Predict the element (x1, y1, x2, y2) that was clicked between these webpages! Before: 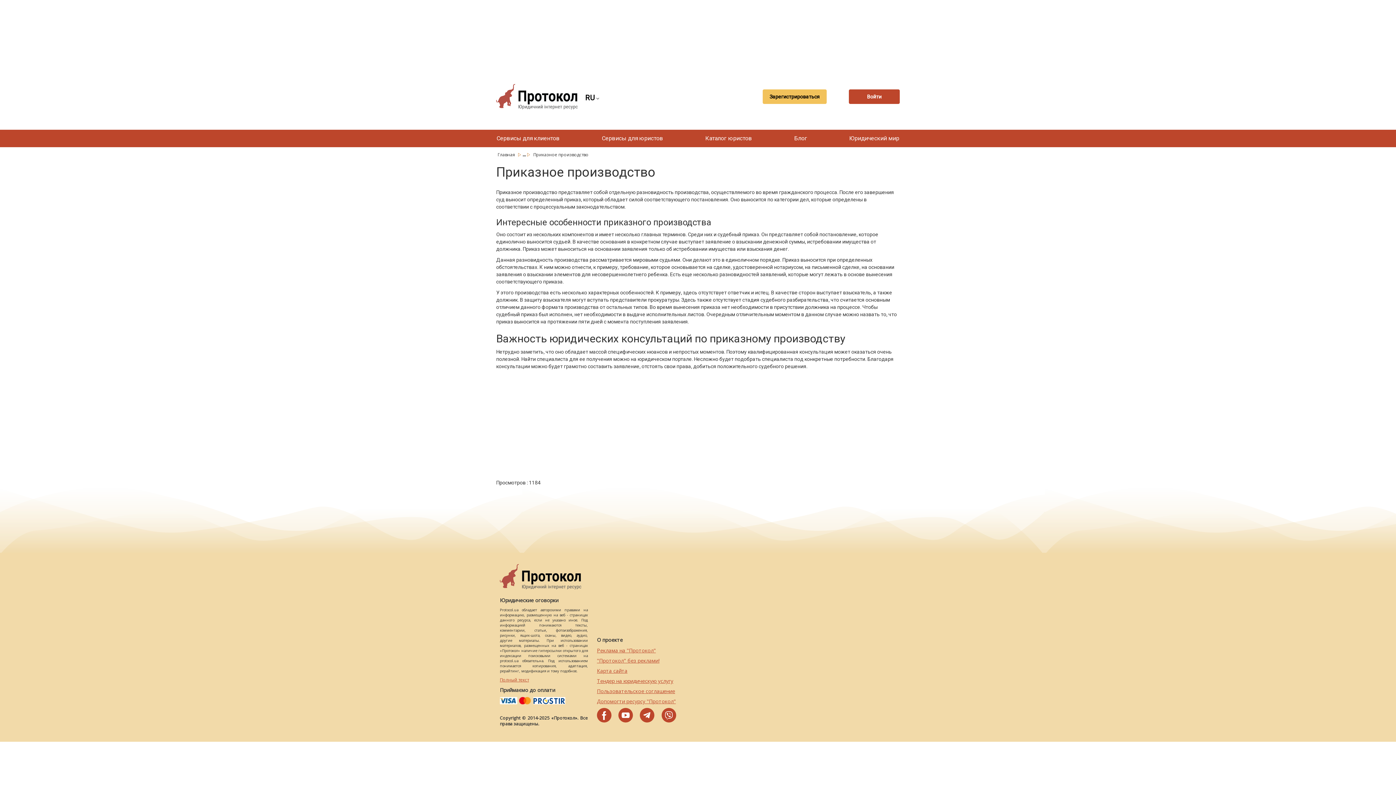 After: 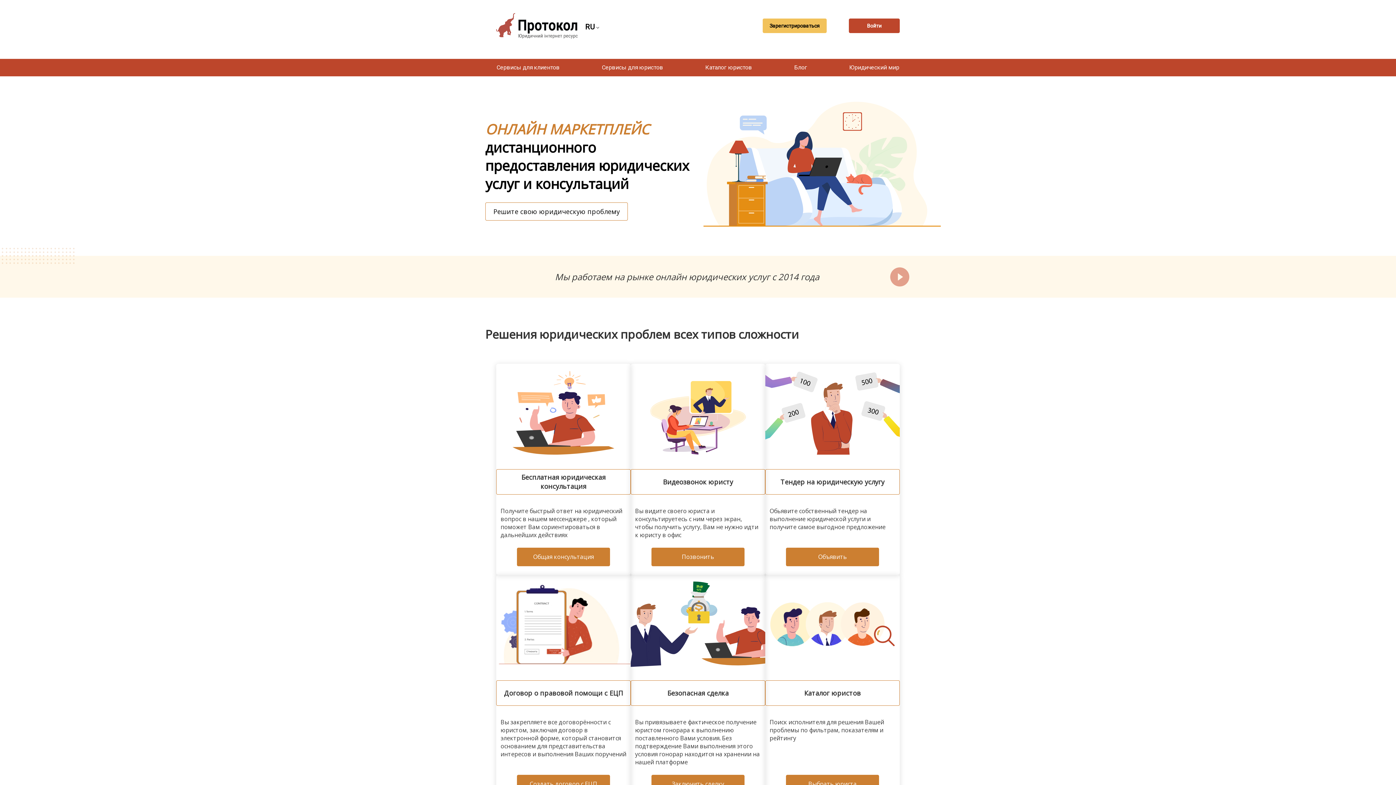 Action: label: Главная  bbox: (496, 149, 518, 159)